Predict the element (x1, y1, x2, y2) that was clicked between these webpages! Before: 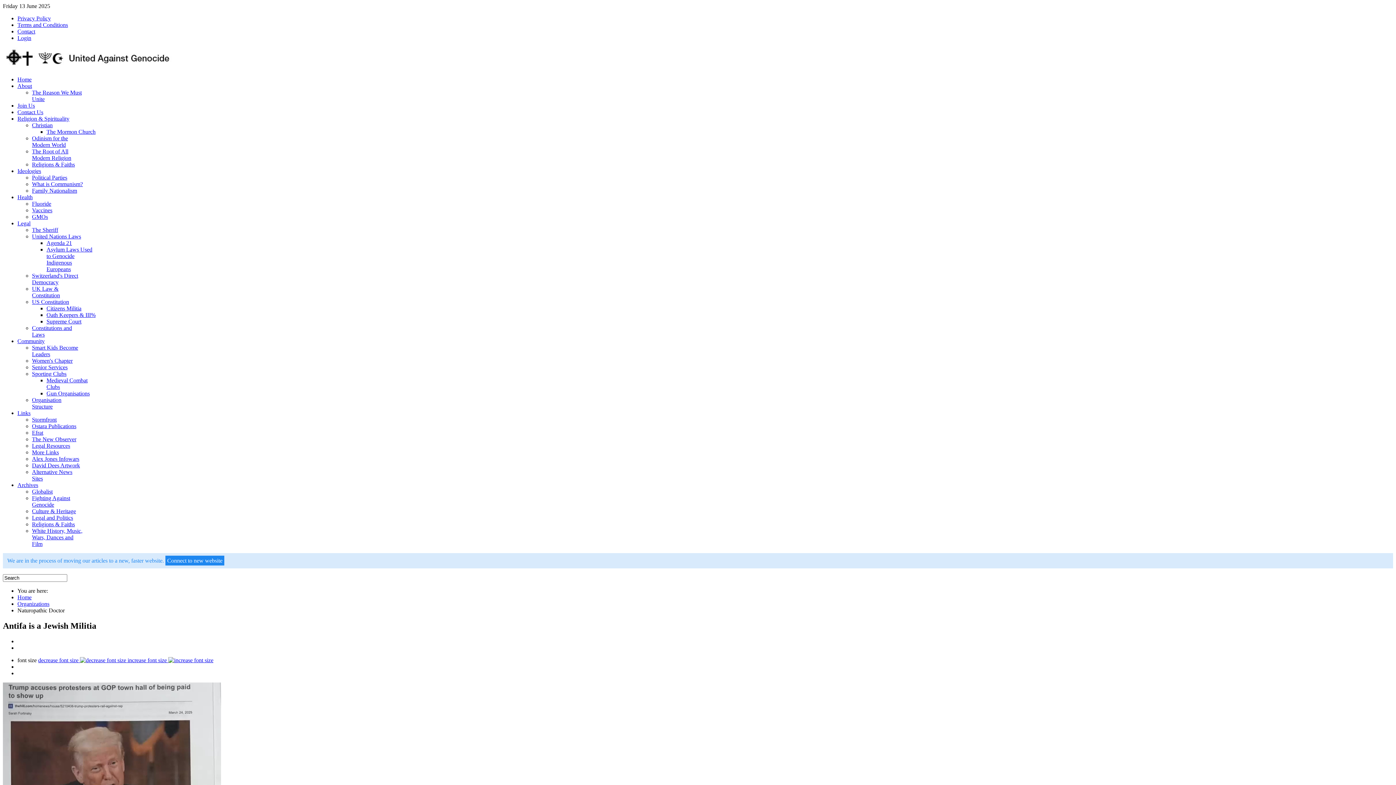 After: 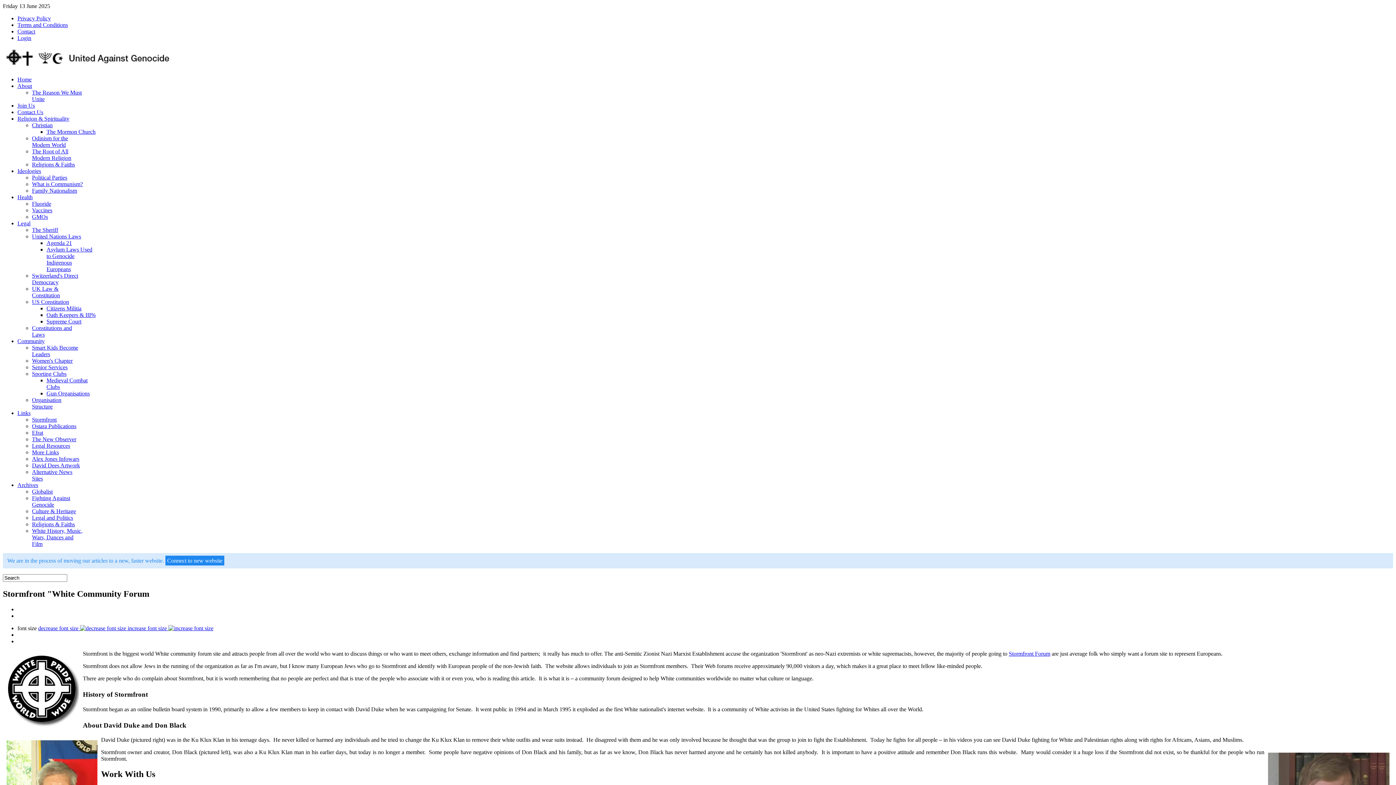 Action: bbox: (32, 416, 56, 422) label: Stormfront